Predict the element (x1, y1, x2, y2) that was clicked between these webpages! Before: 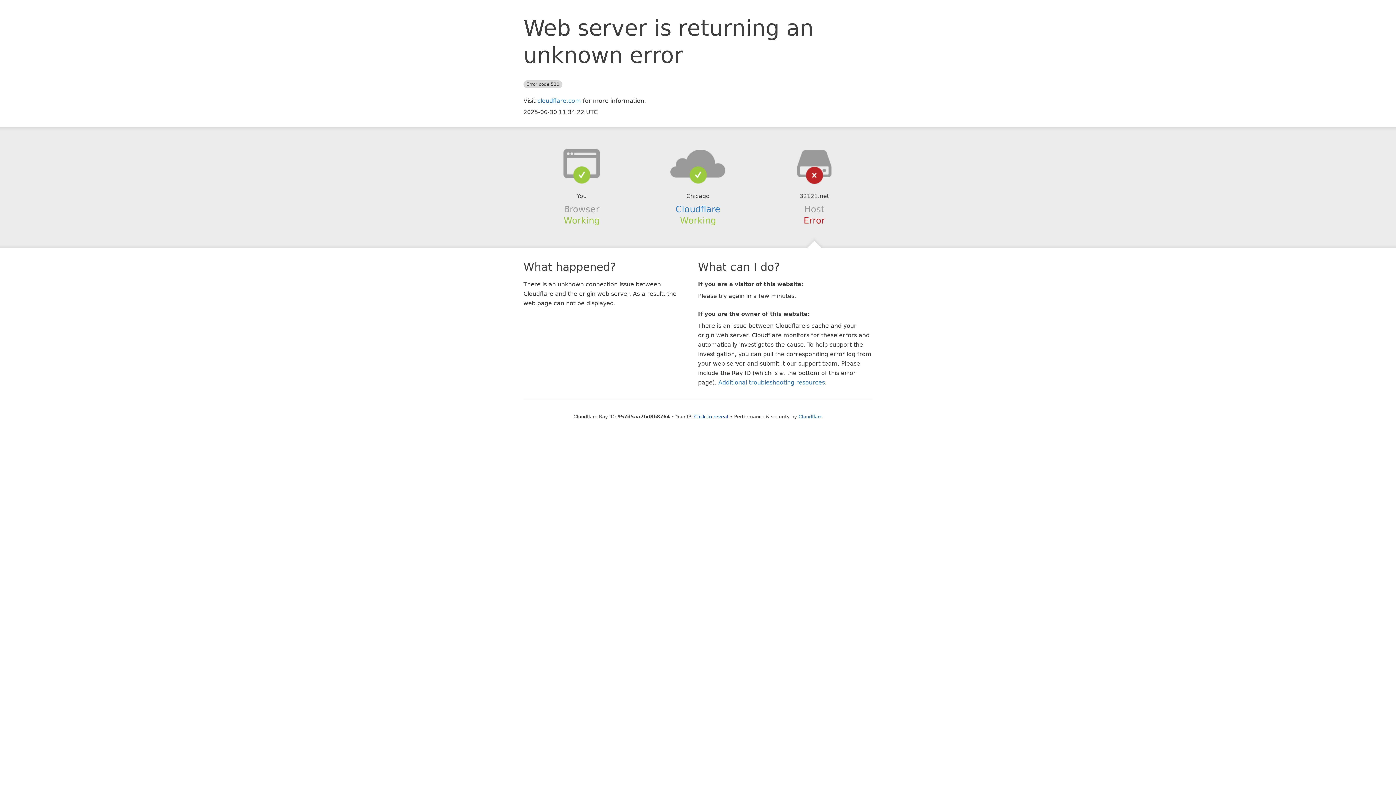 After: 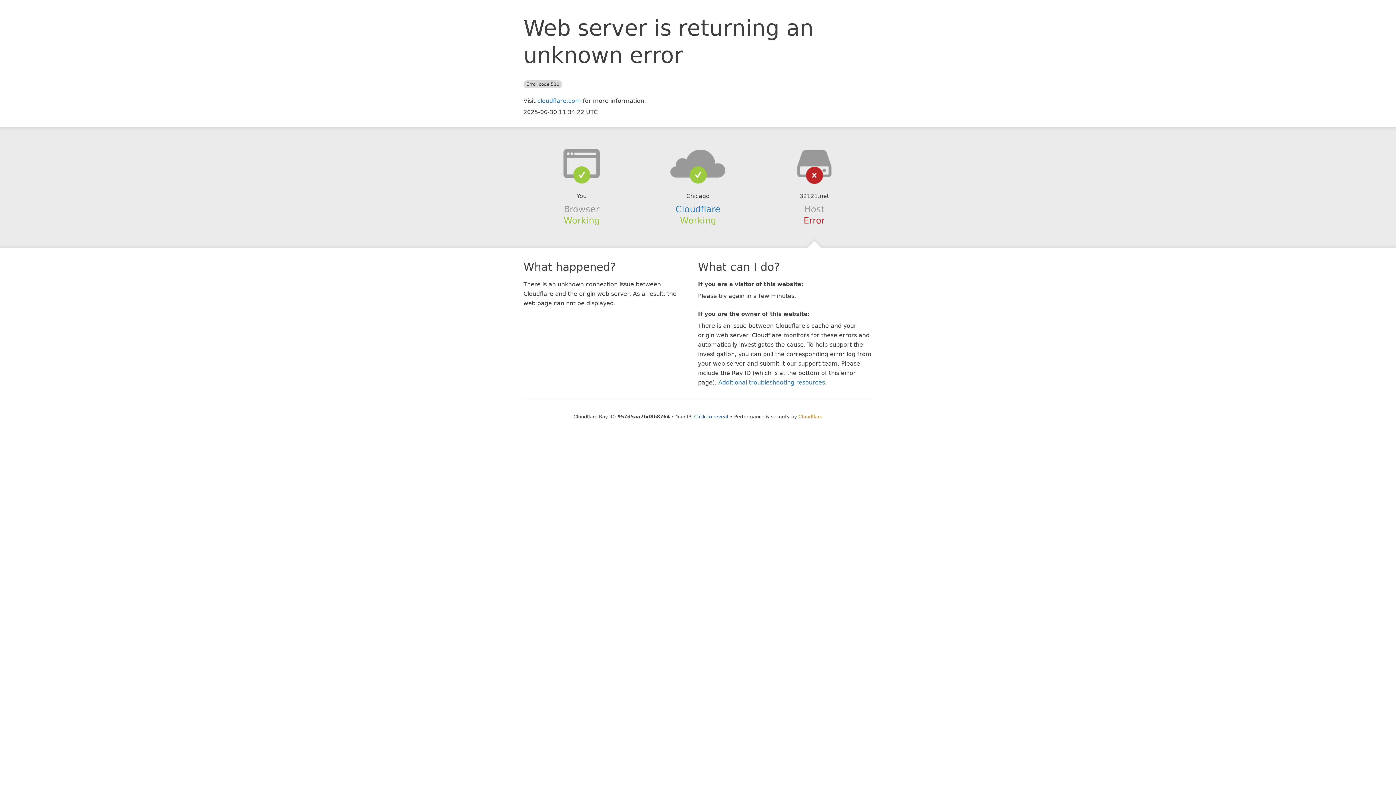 Action: label: Cloudflare bbox: (798, 414, 822, 419)